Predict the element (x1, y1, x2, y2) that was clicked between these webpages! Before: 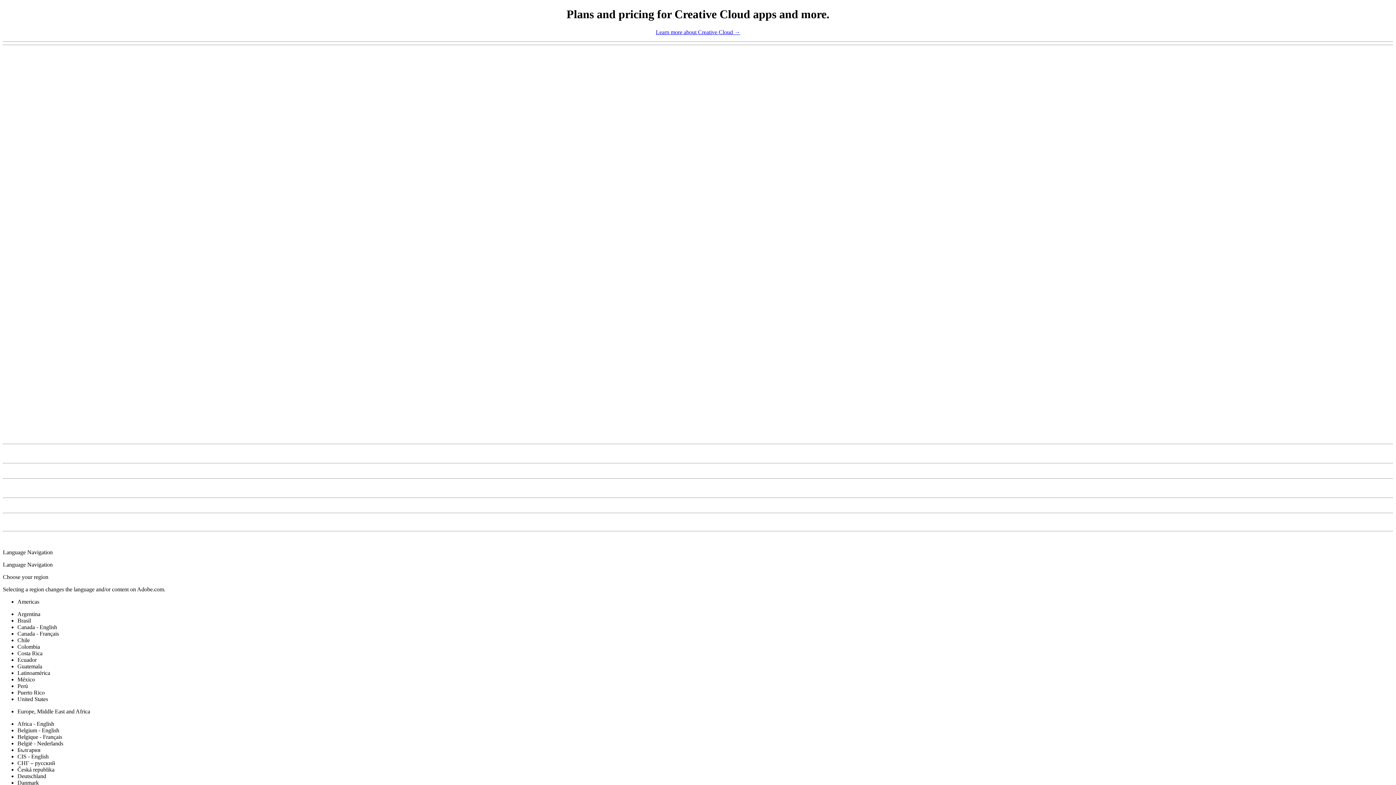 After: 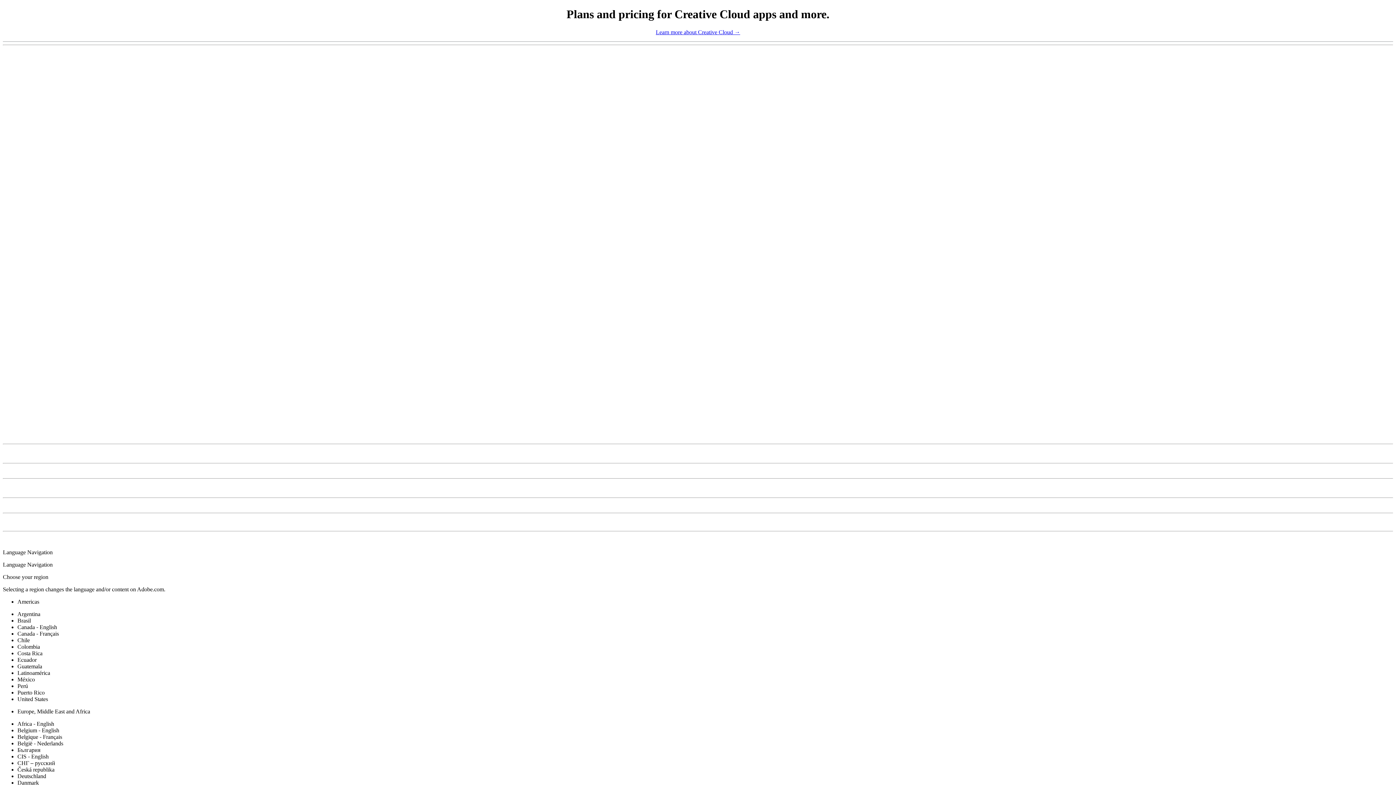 Action: bbox: (17, 740, 63, 746) label: België - Nederlands